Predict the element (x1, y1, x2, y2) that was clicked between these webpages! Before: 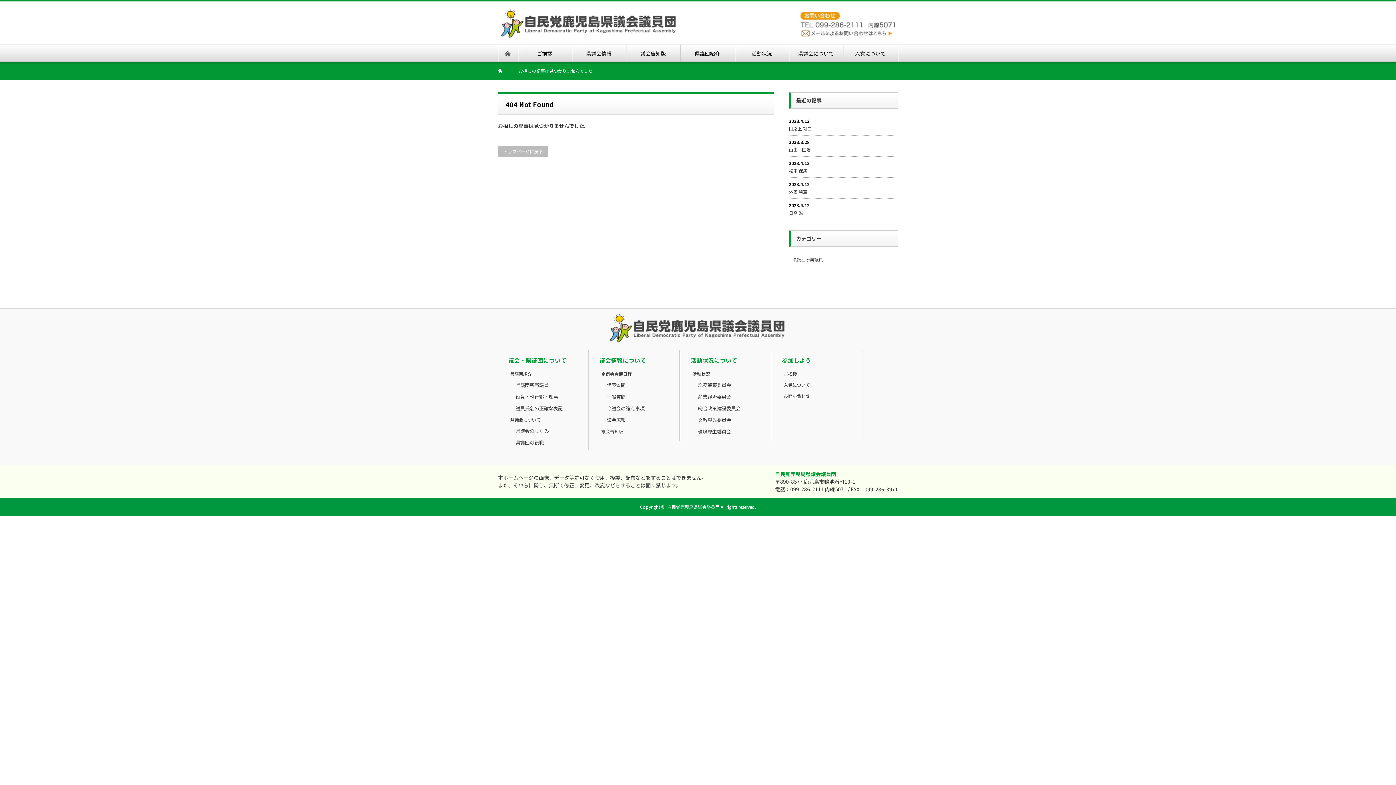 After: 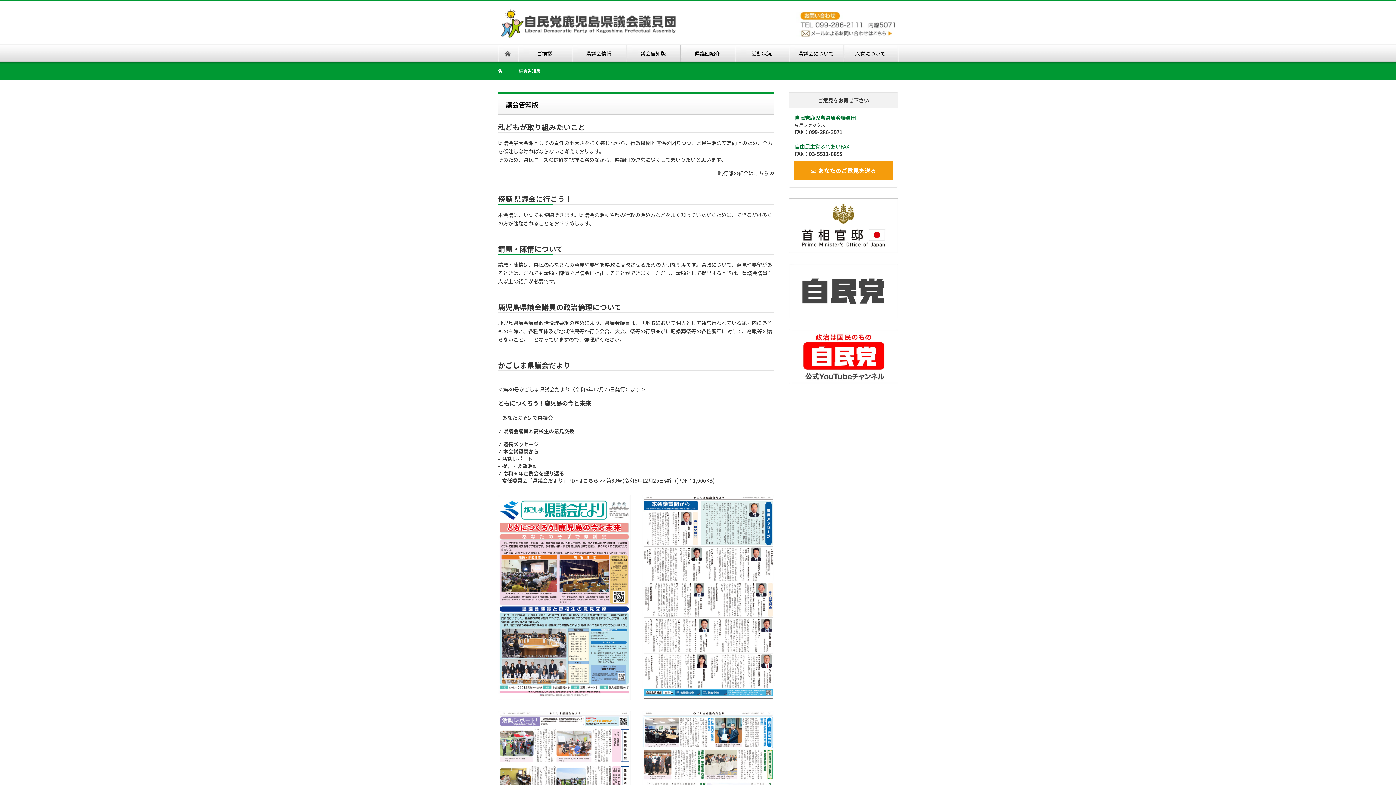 Action: bbox: (601, 428, 623, 434) label: 議会告知版